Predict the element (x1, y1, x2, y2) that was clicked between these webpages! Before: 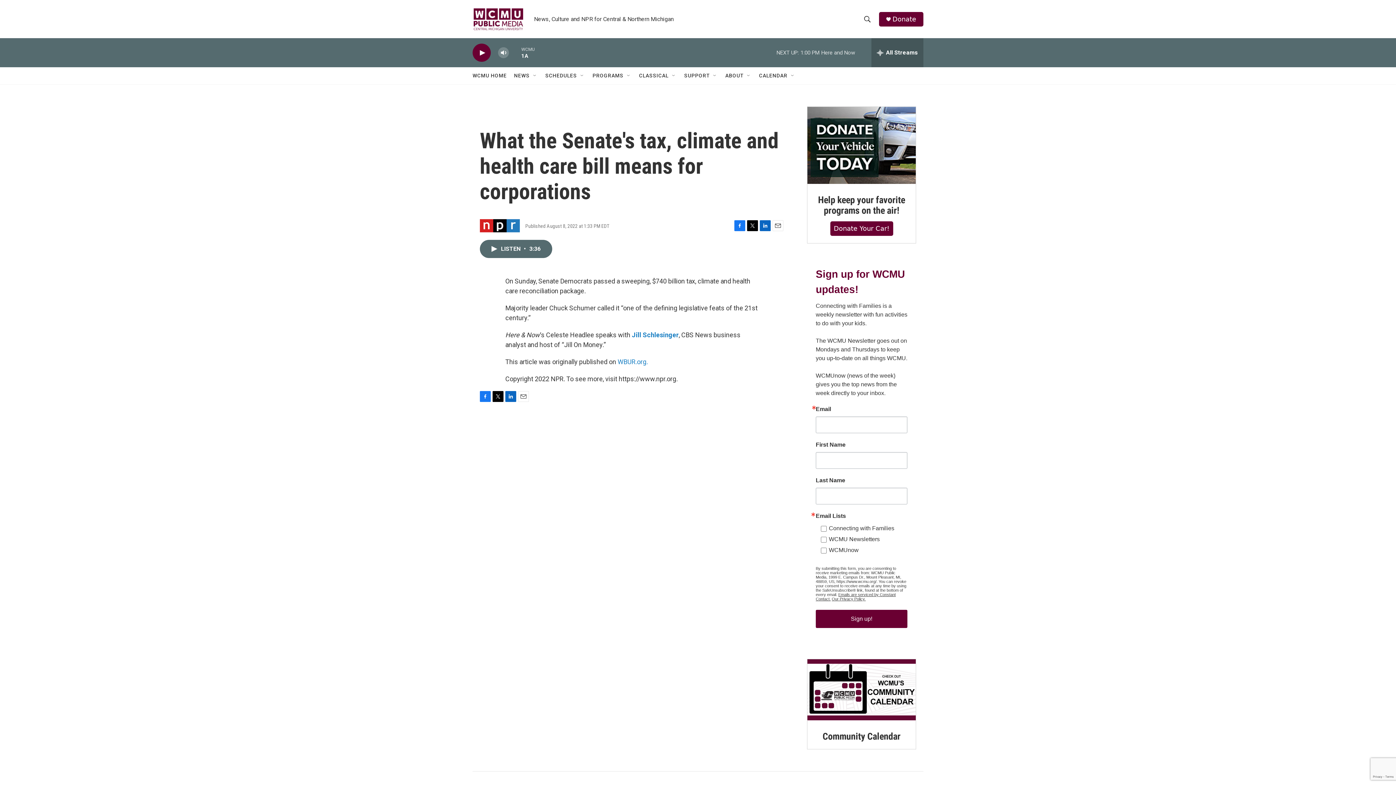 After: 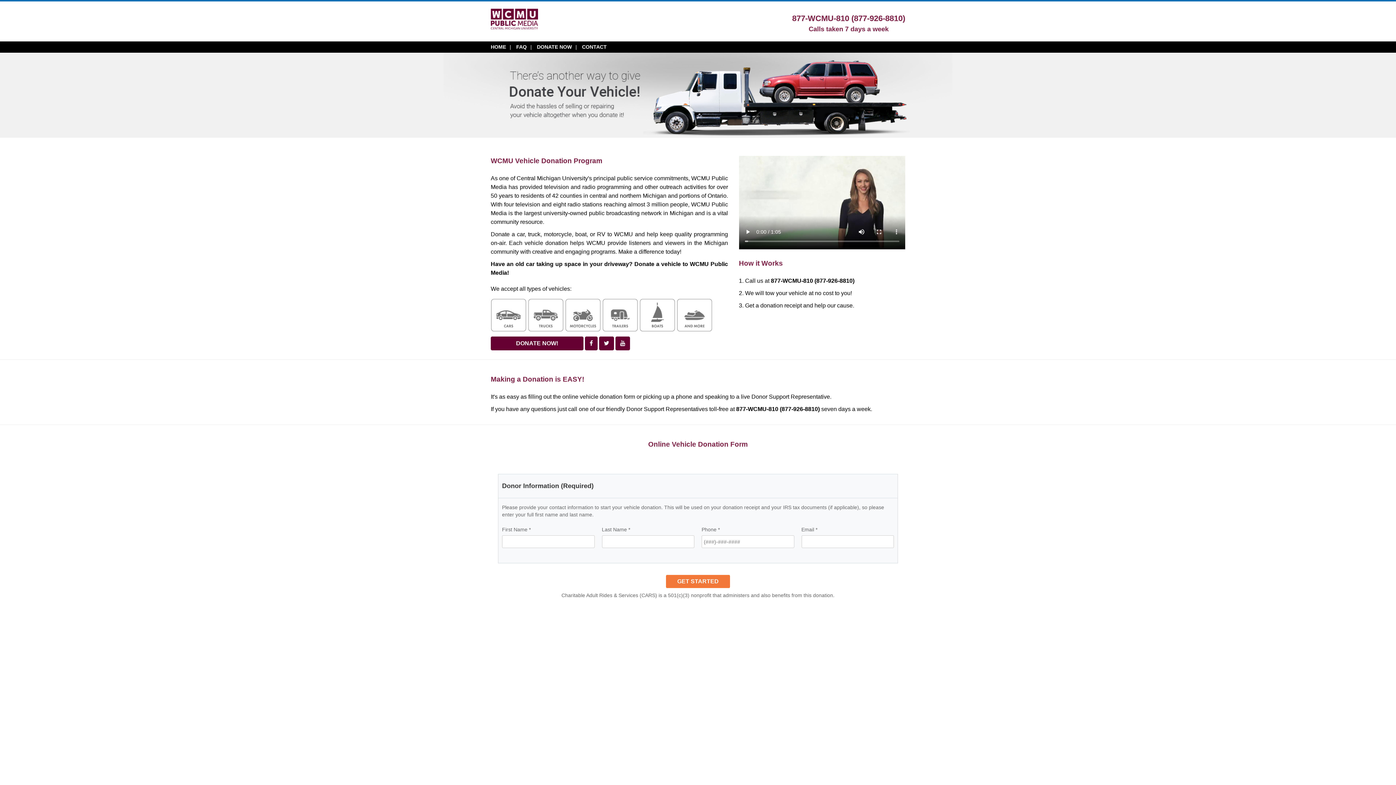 Action: bbox: (818, 194, 905, 215) label: Help keep your favorite programs on the air!